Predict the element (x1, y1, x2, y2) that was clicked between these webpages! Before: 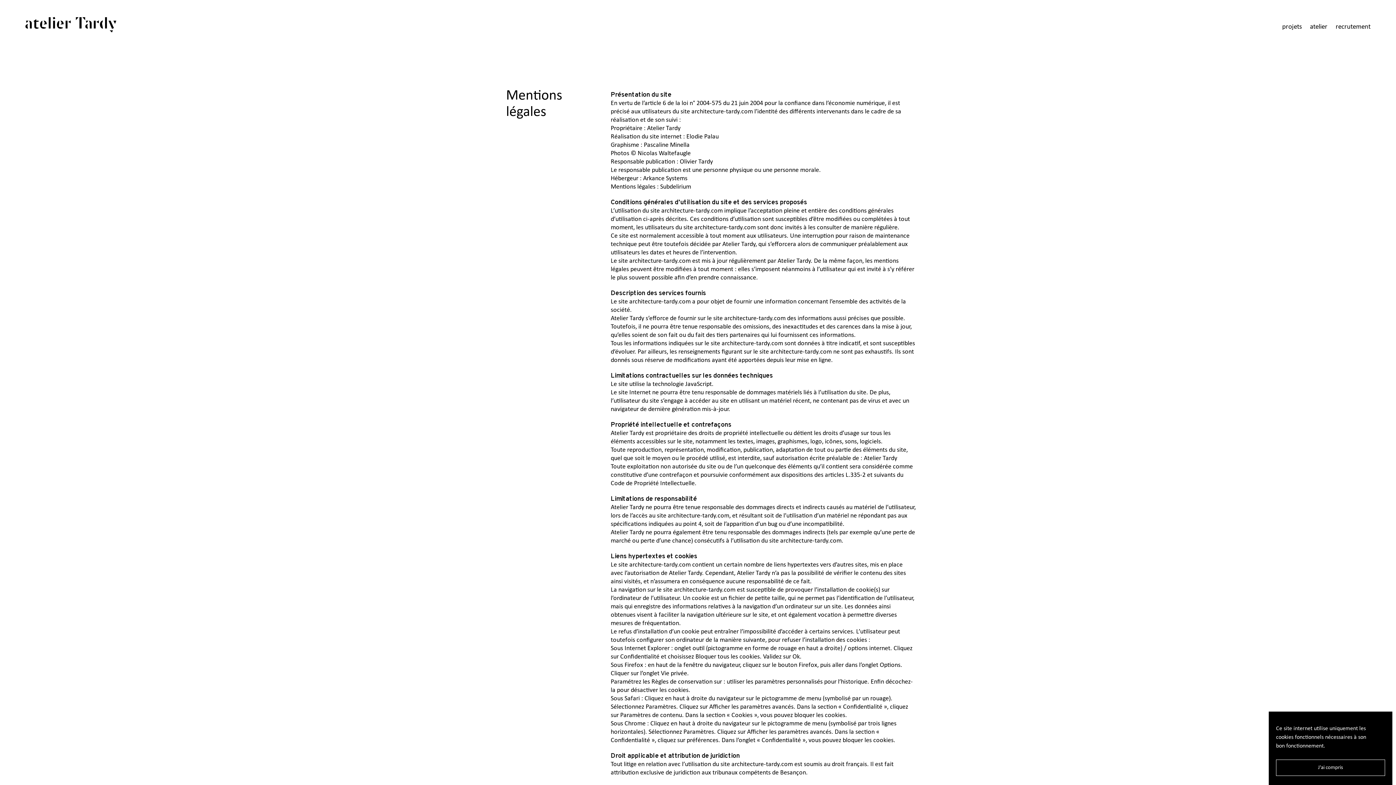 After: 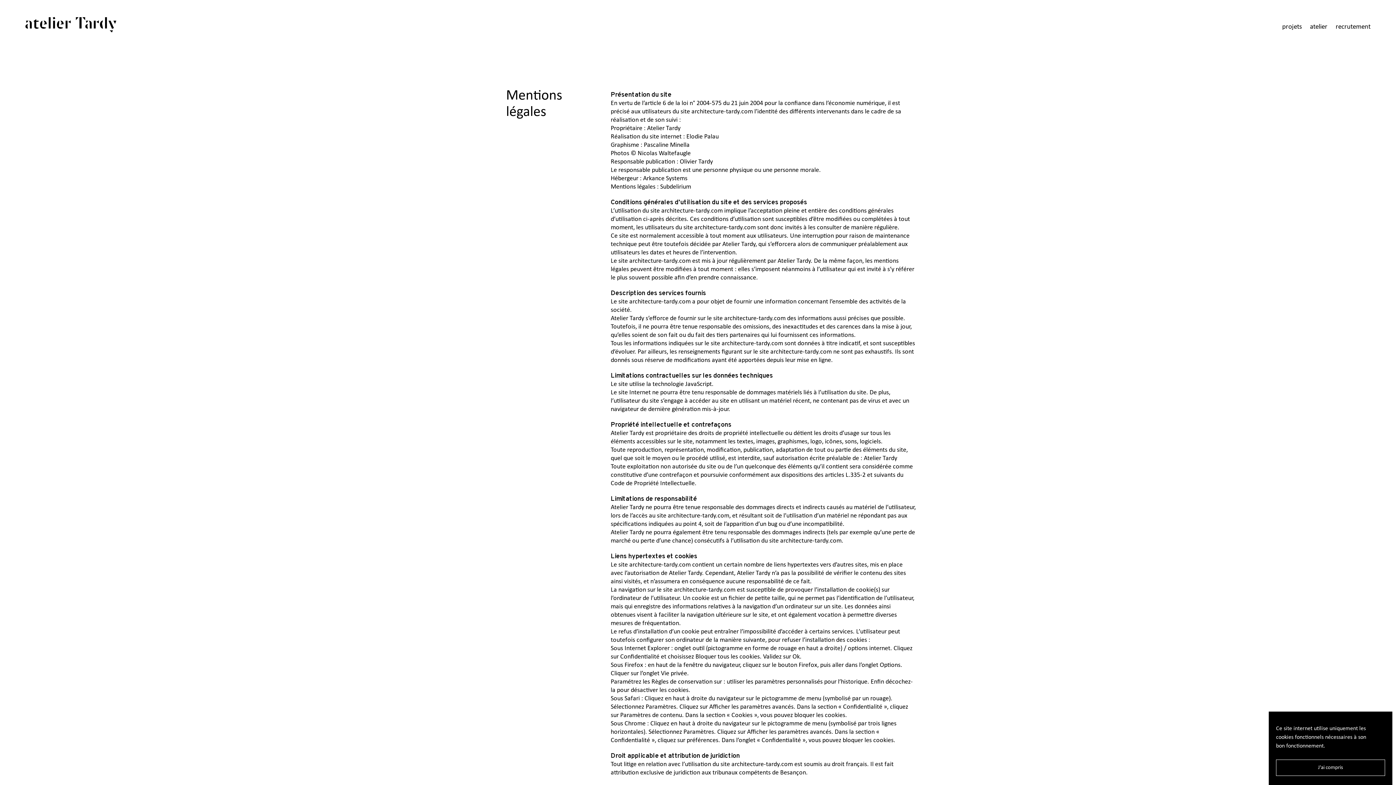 Action: label: Elodie Palau bbox: (686, 133, 718, 140)